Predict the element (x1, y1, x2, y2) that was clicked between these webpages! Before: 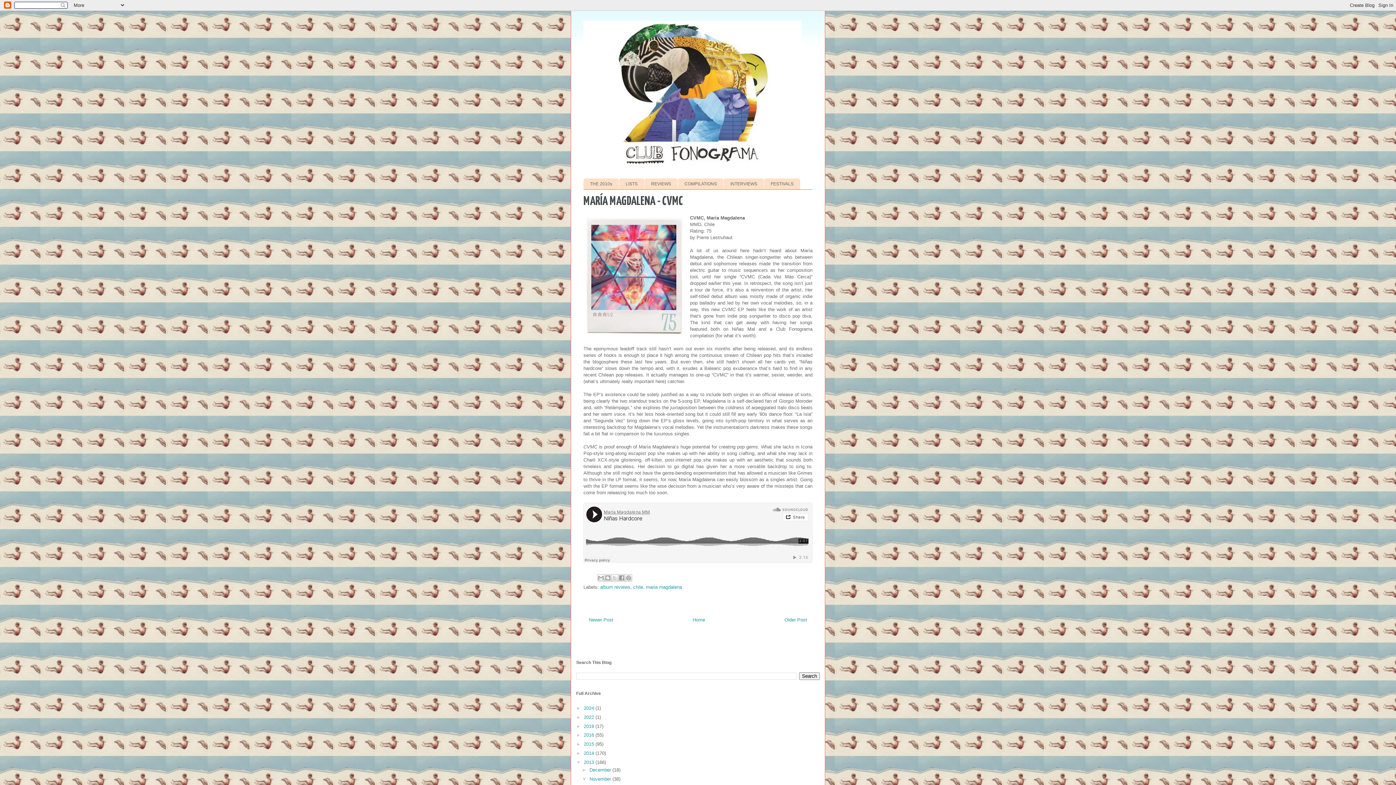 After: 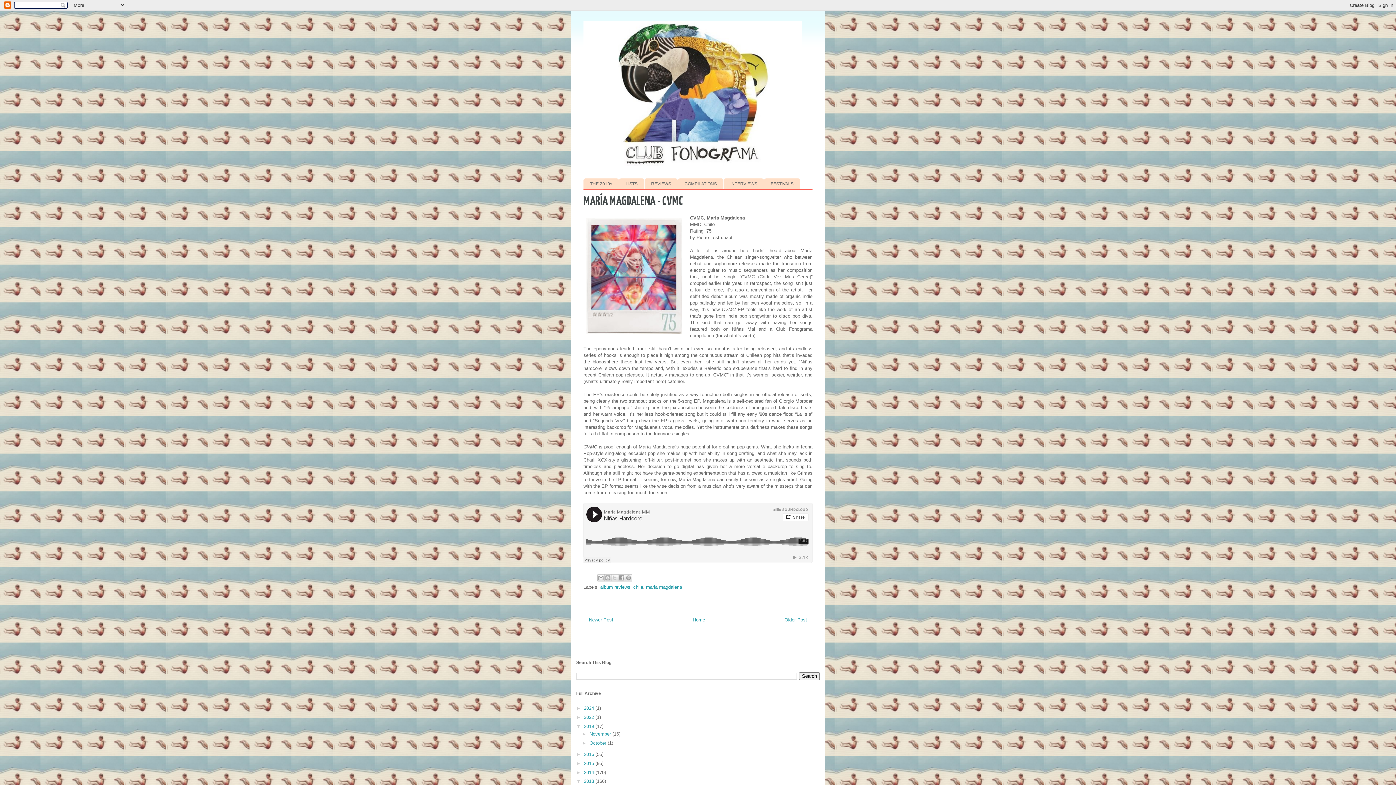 Action: label: ►   bbox: (576, 723, 584, 729)